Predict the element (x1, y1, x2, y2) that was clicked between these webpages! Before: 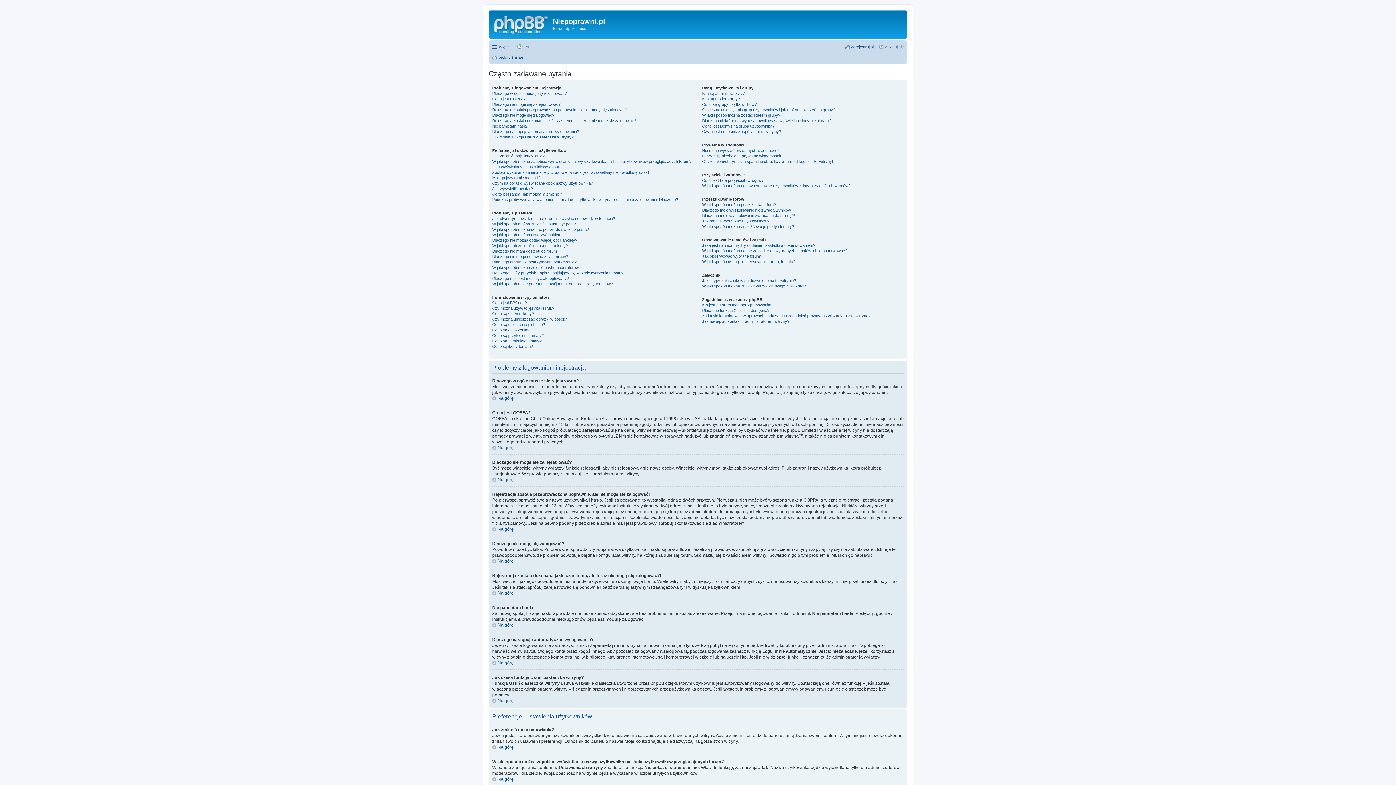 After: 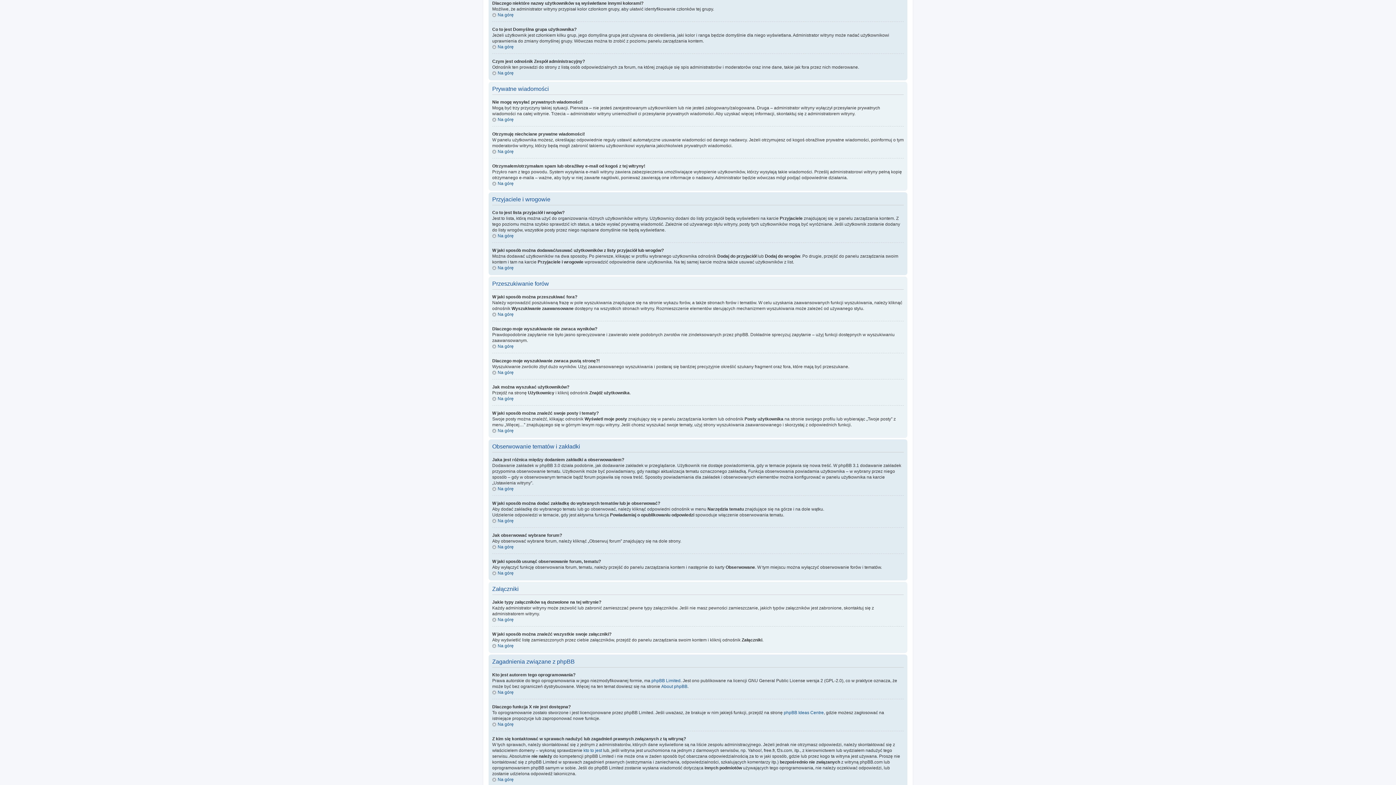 Action: bbox: (702, 118, 831, 122) label: Dlaczego niektóre nazwy użytkowników są wyświetlane innymi kolorami?